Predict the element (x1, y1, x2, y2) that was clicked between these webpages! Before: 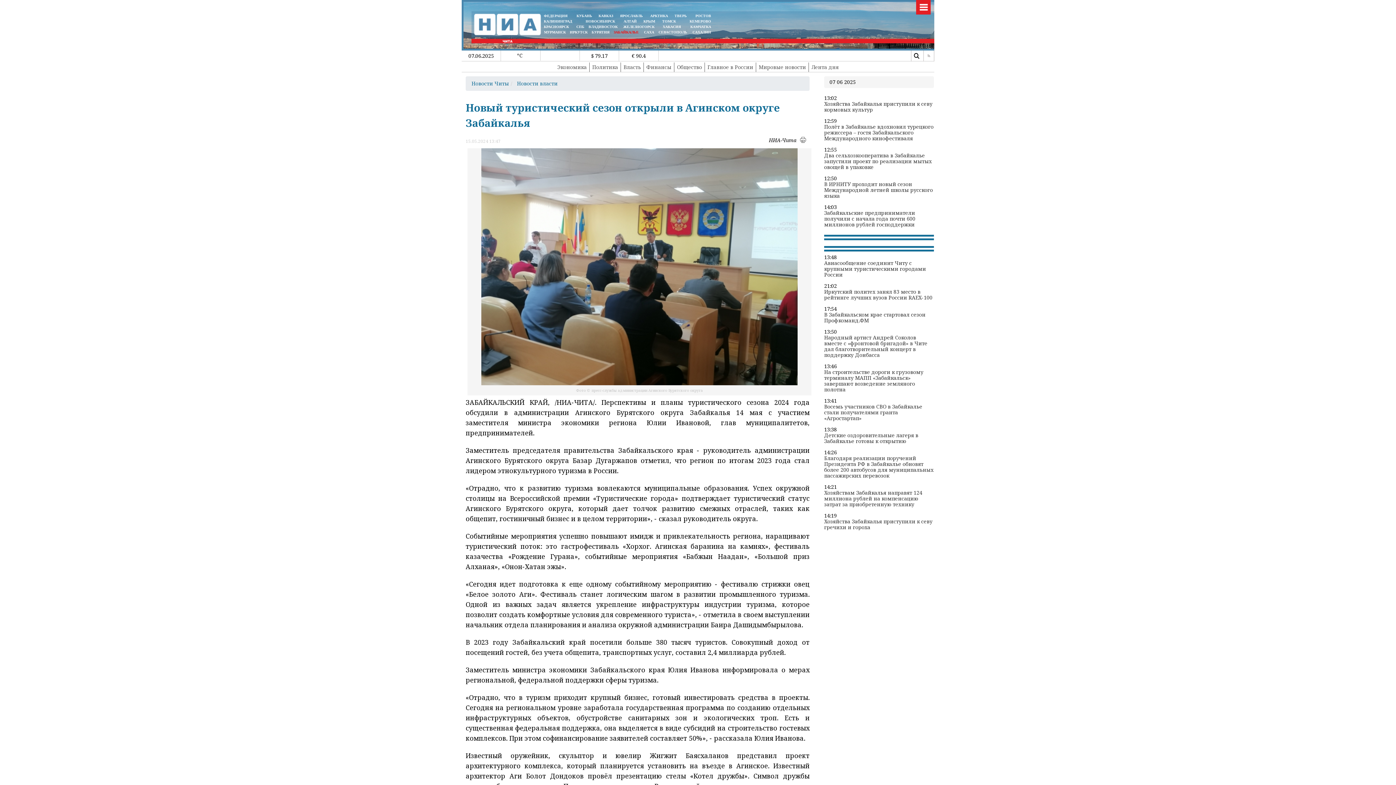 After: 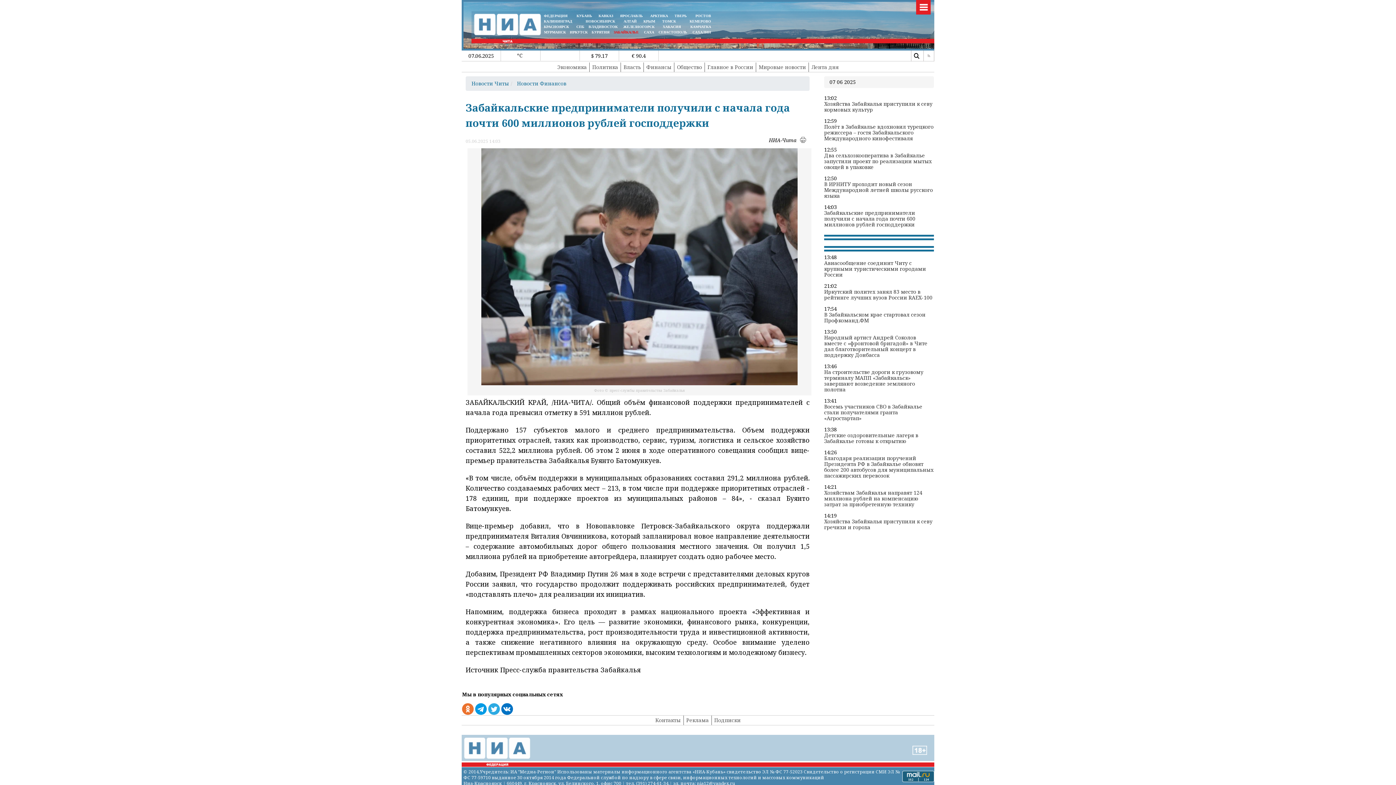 Action: bbox: (824, 210, 934, 227) label: Забайкальские предприниматели получили с начала года почти 600 миллионов рублей господдержки